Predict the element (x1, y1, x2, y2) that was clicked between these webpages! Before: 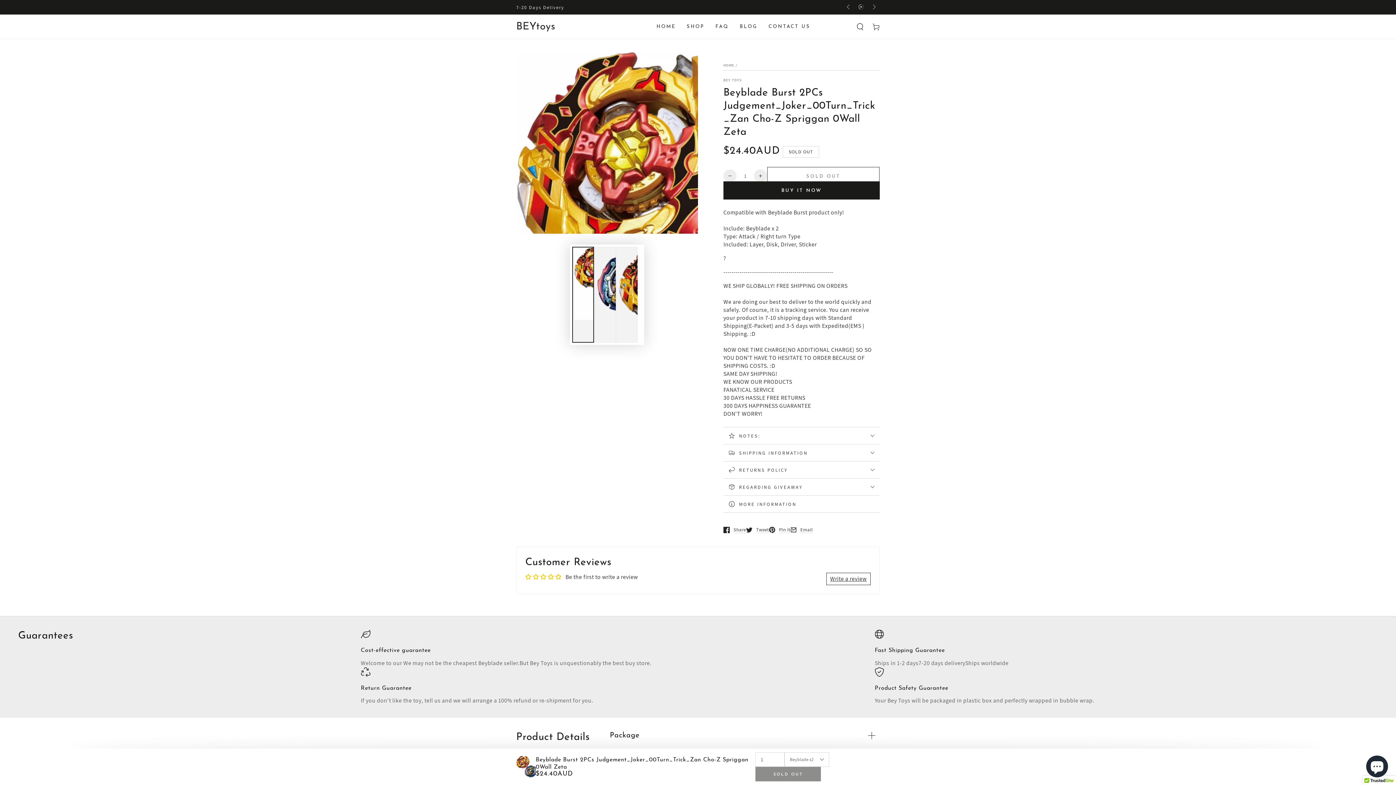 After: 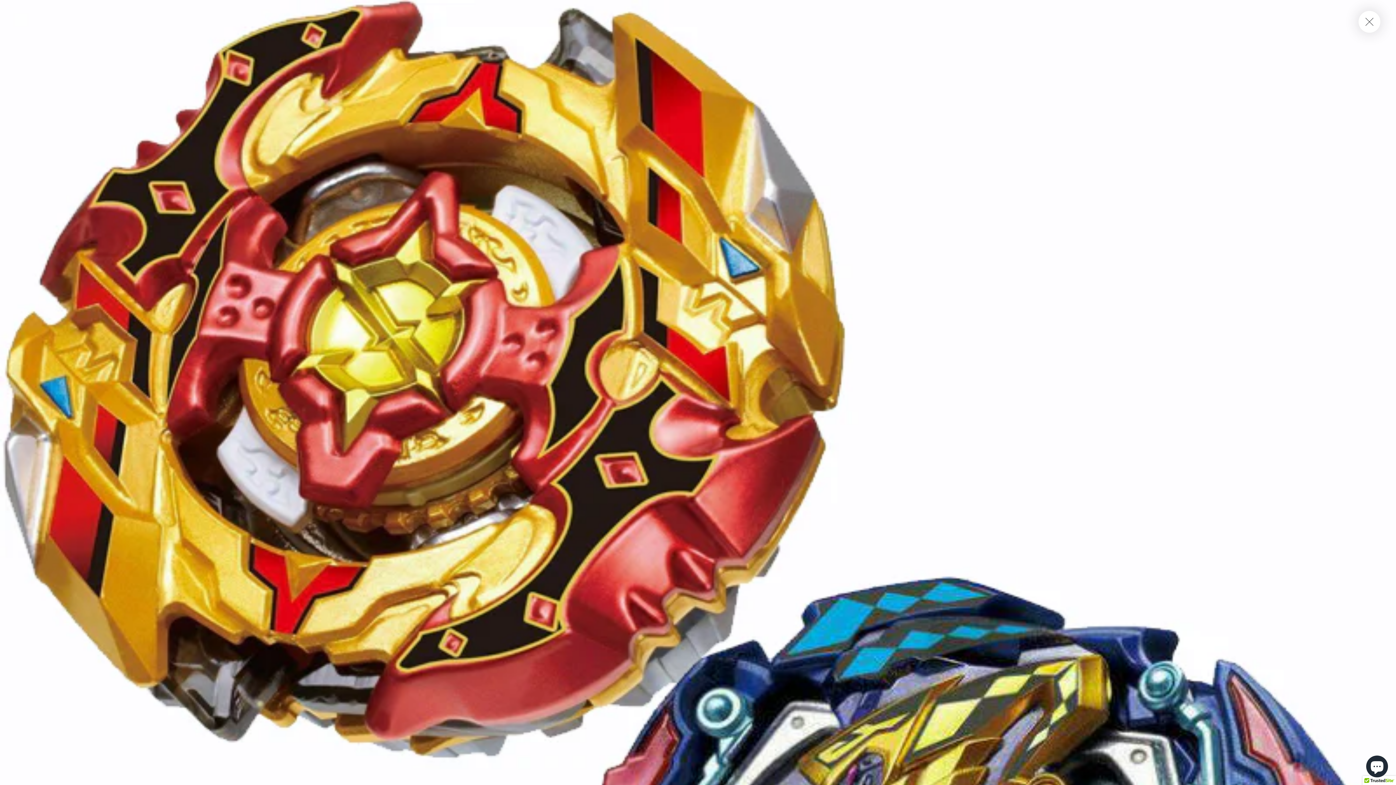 Action: bbox: (516, 52, 698, 233) label: Open media 1 in modal